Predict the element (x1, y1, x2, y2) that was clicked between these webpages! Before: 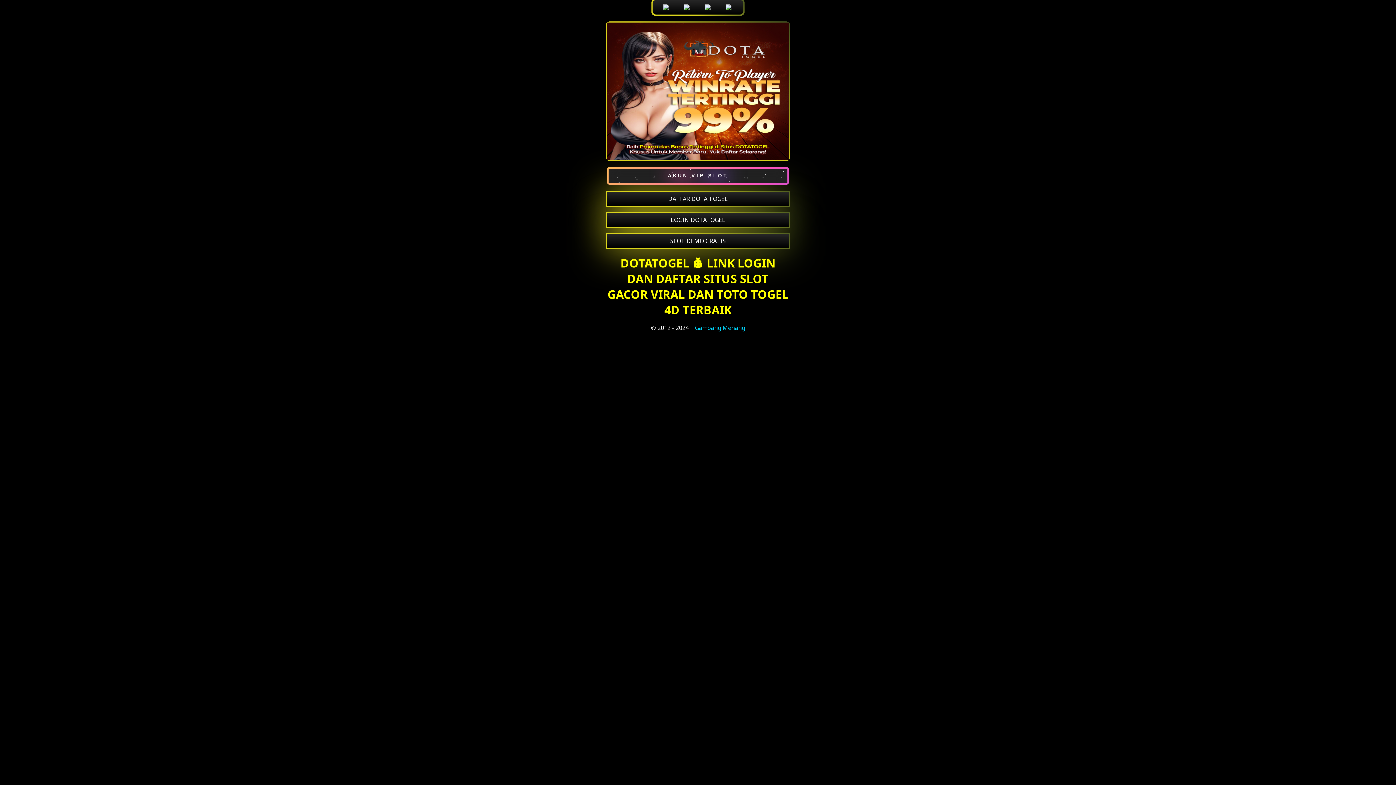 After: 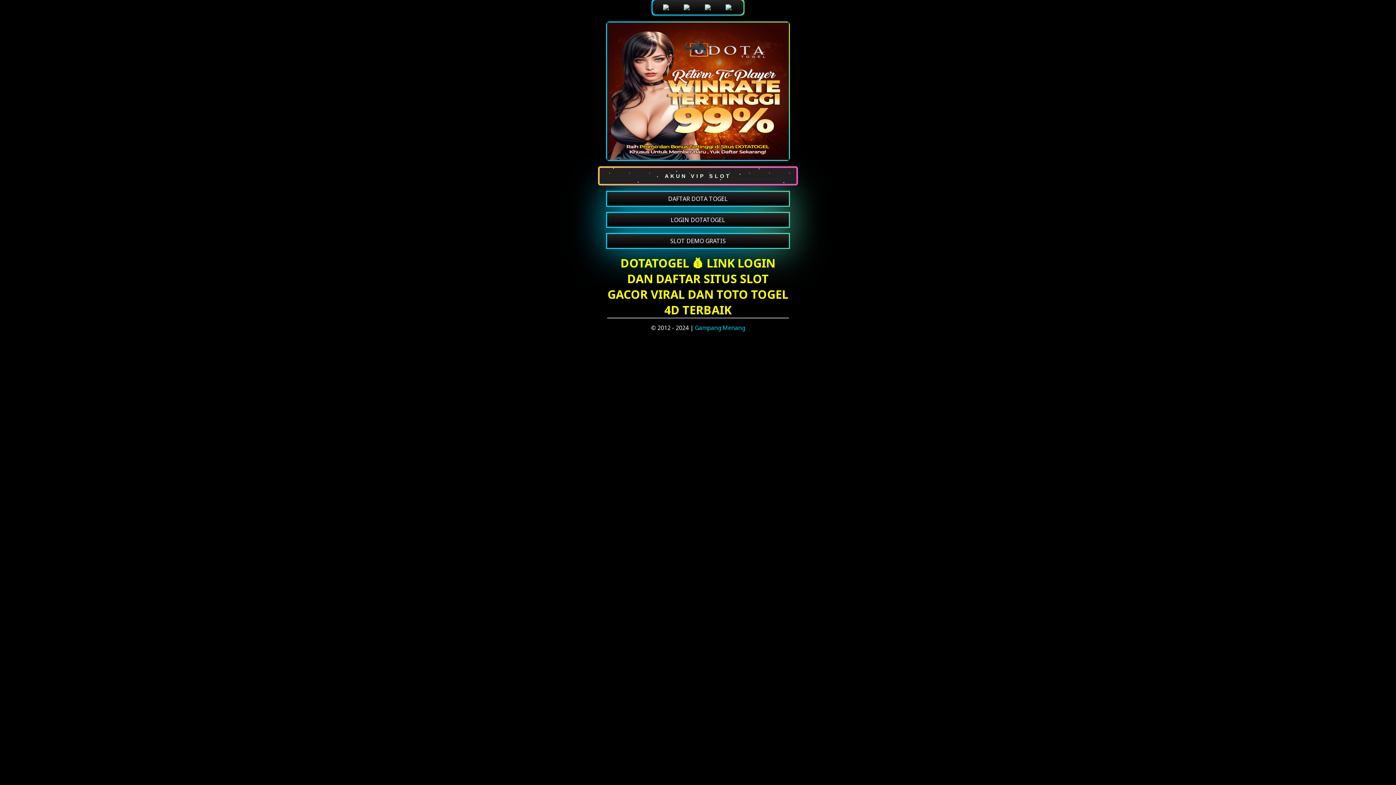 Action: bbox: (607, 167, 789, 191) label: AKUN VIP SLOT